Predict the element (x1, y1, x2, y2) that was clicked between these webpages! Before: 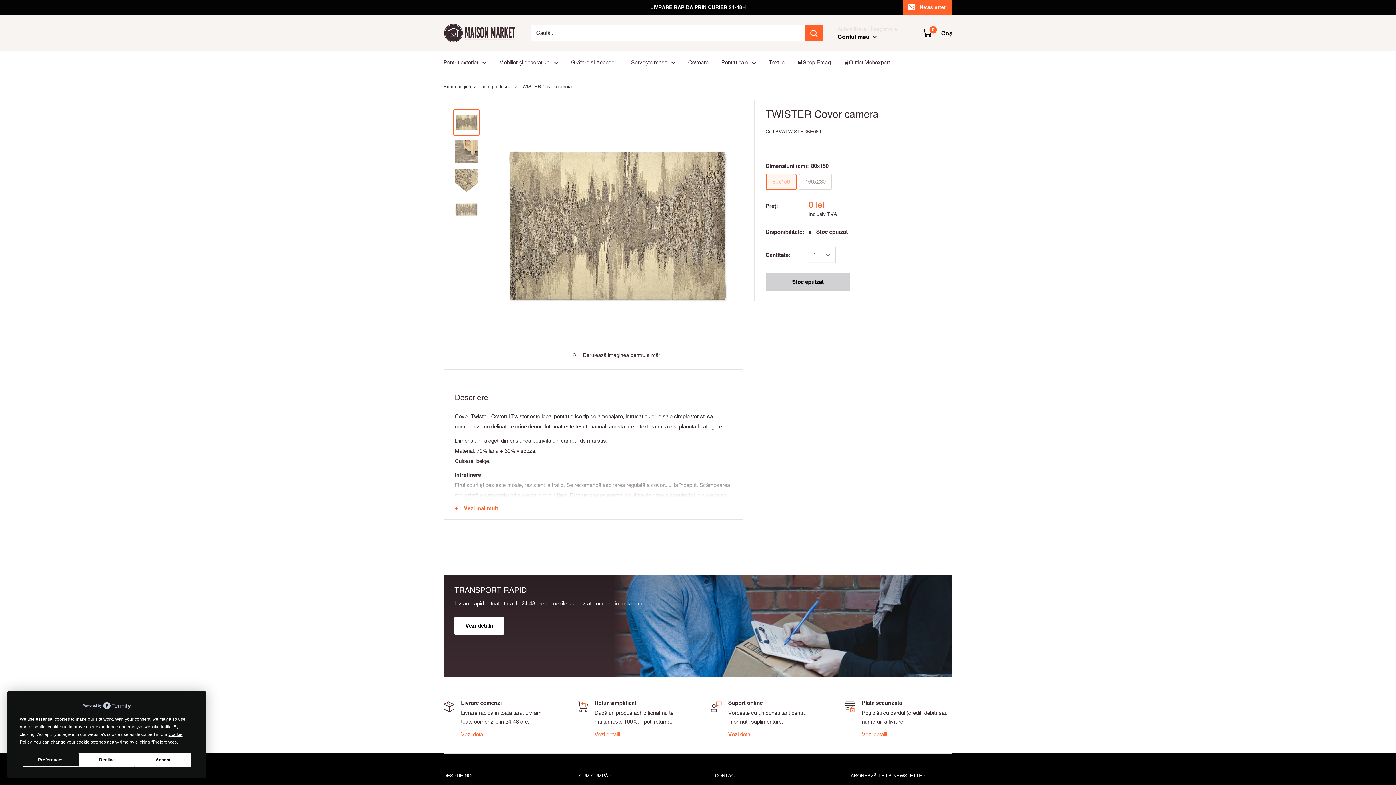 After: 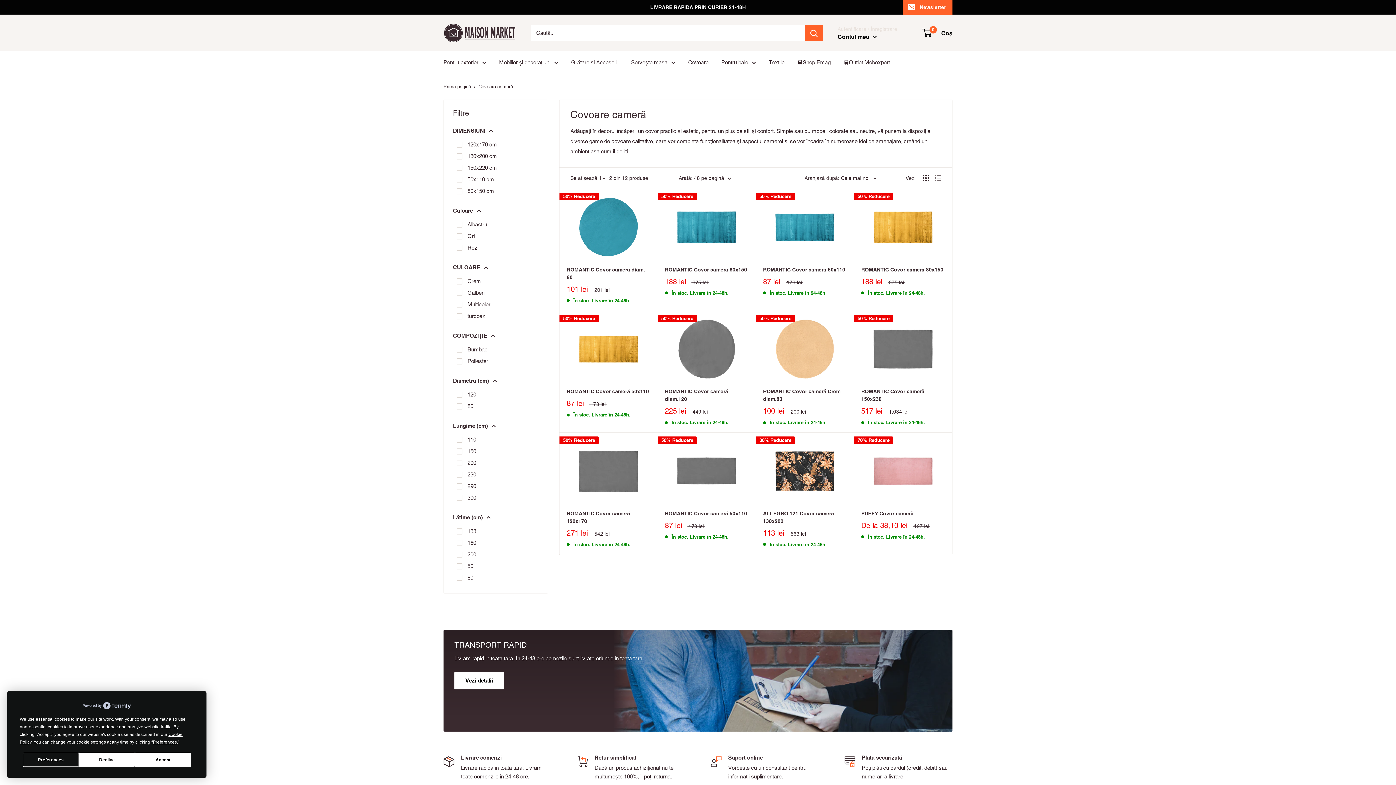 Action: bbox: (688, 57, 708, 67) label: Covoare